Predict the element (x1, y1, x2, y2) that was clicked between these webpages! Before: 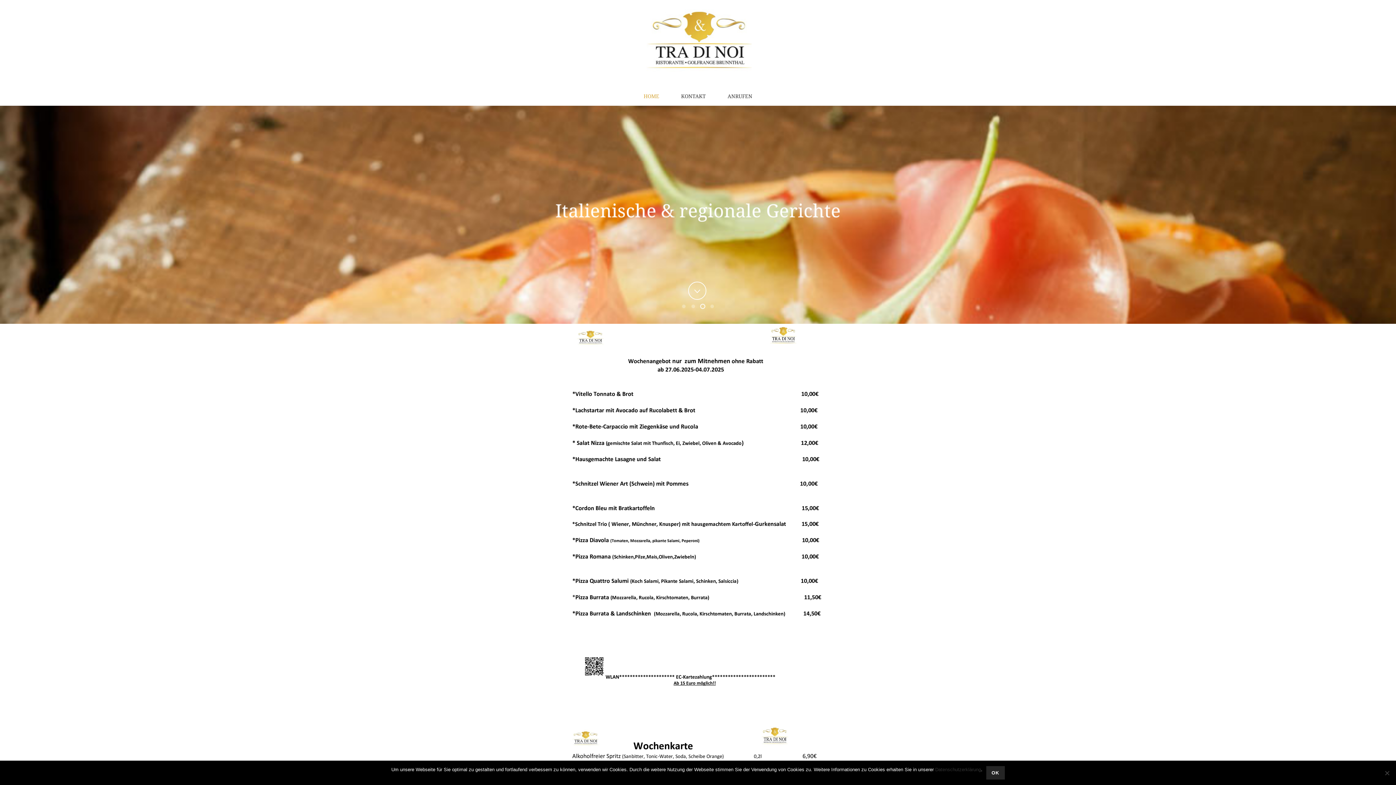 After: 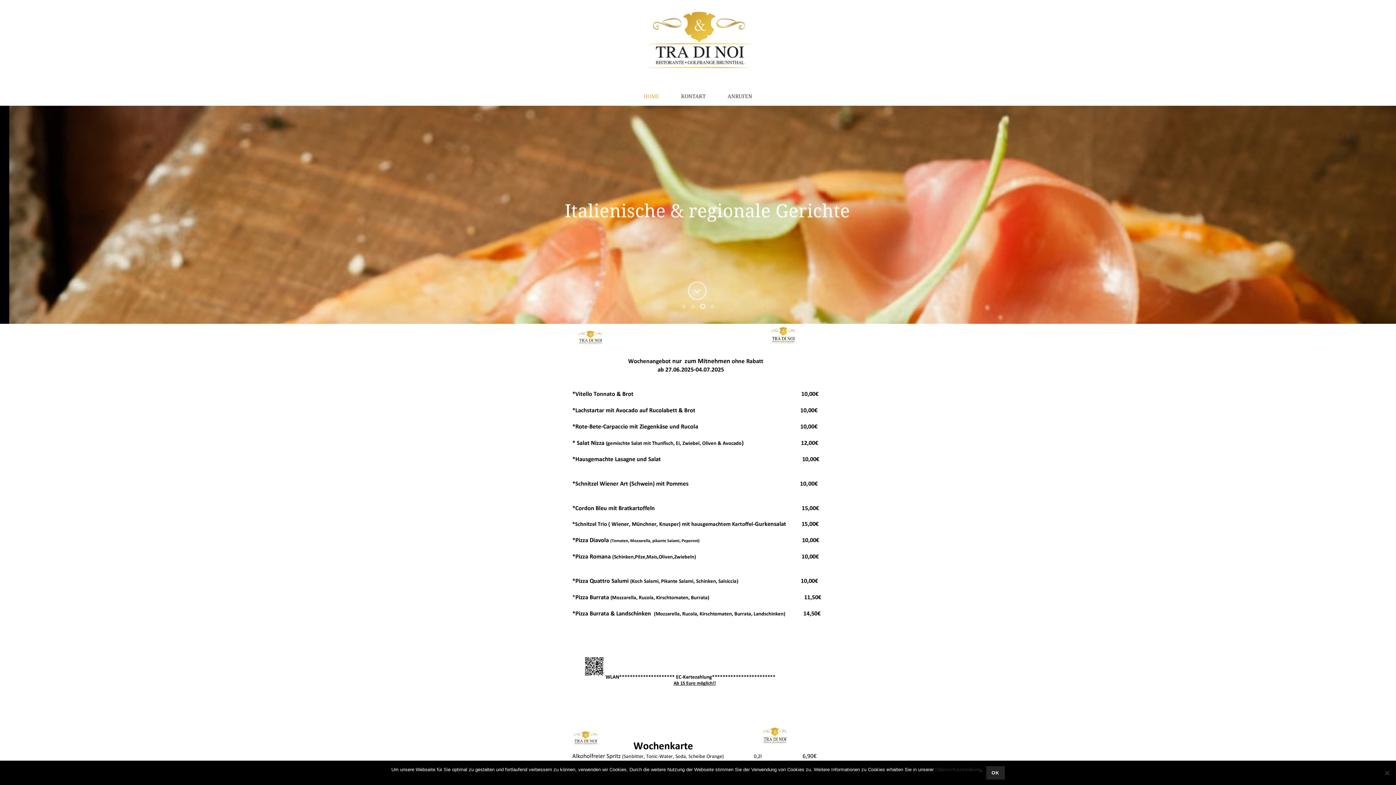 Action: bbox: (632, 87, 670, 105) label: HOME